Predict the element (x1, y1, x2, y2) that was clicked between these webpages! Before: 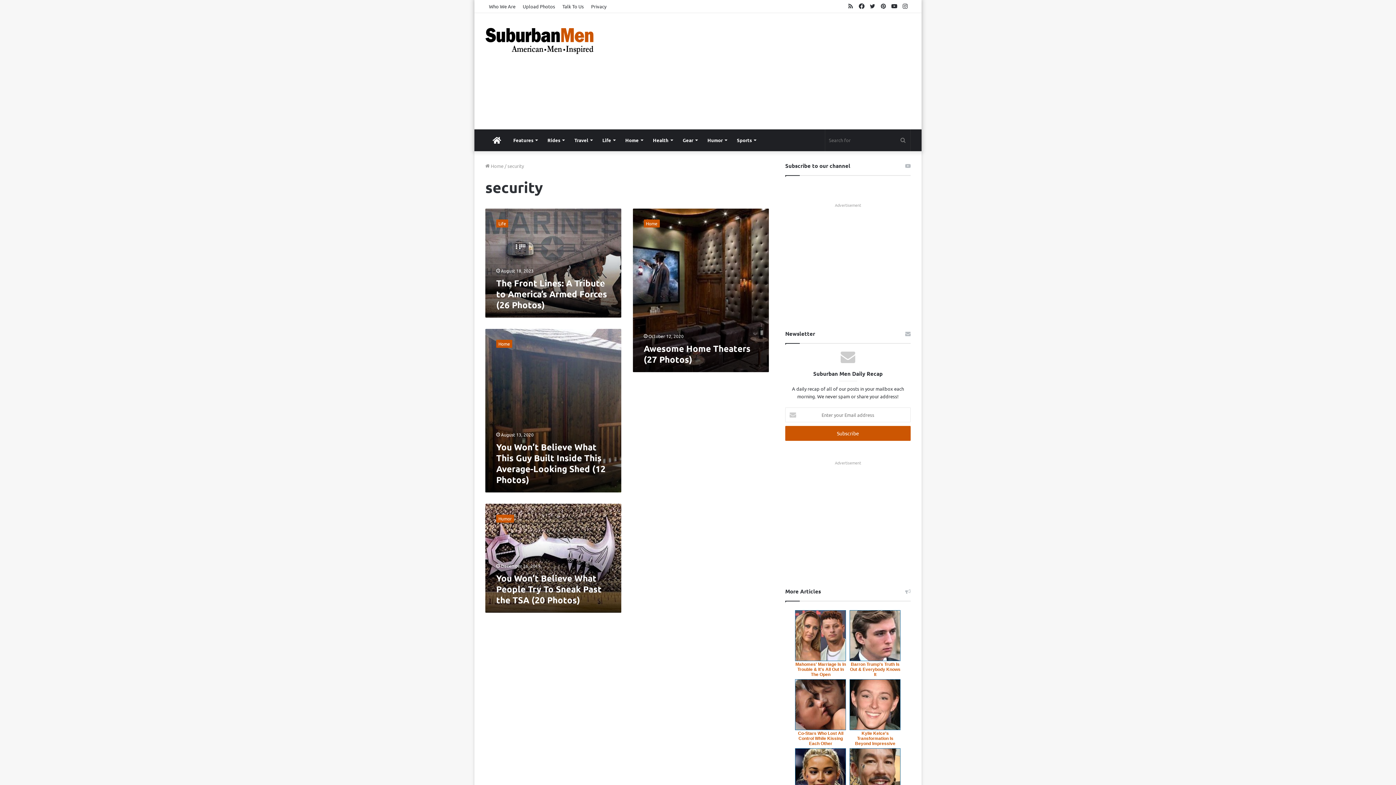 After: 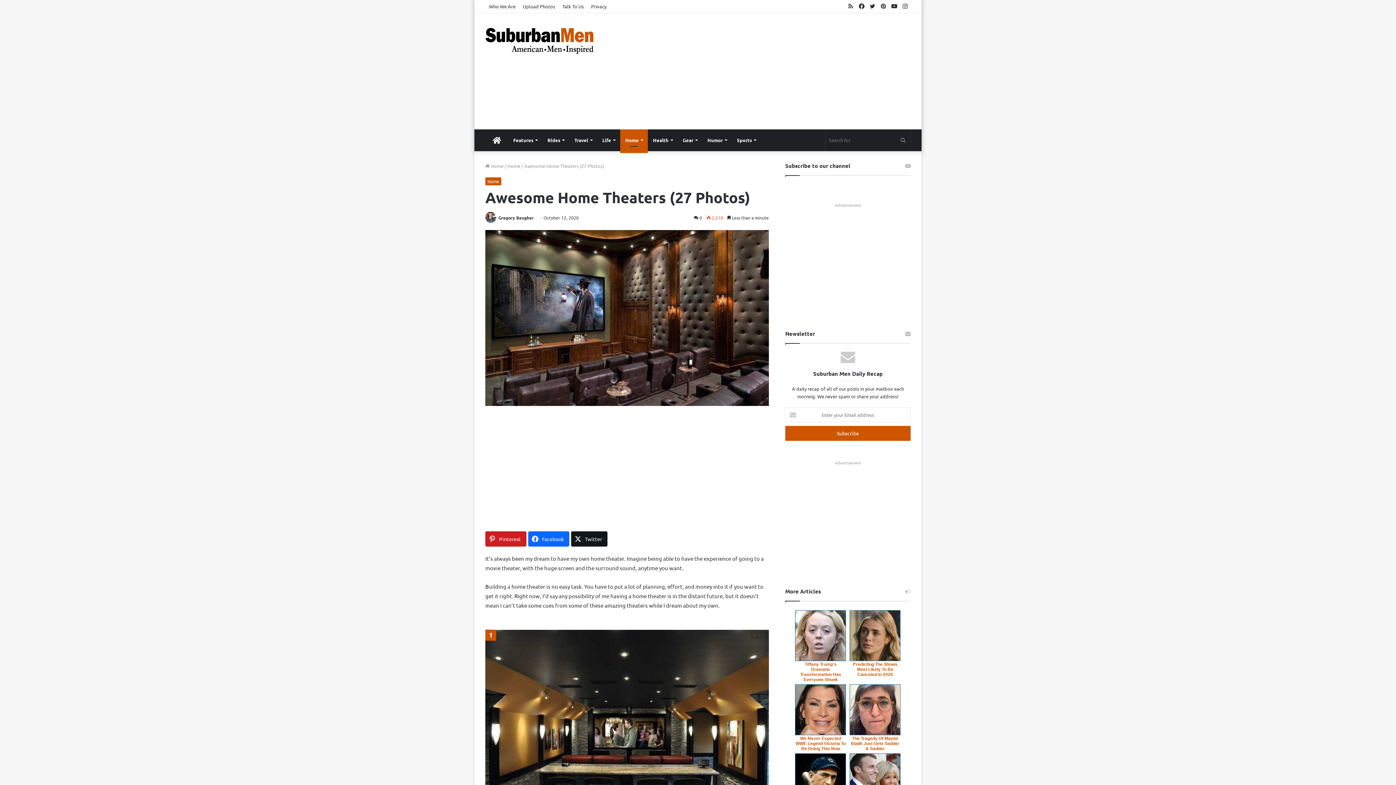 Action: label: Awesome Home Theaters (27 Photos) bbox: (632, 208, 769, 372)